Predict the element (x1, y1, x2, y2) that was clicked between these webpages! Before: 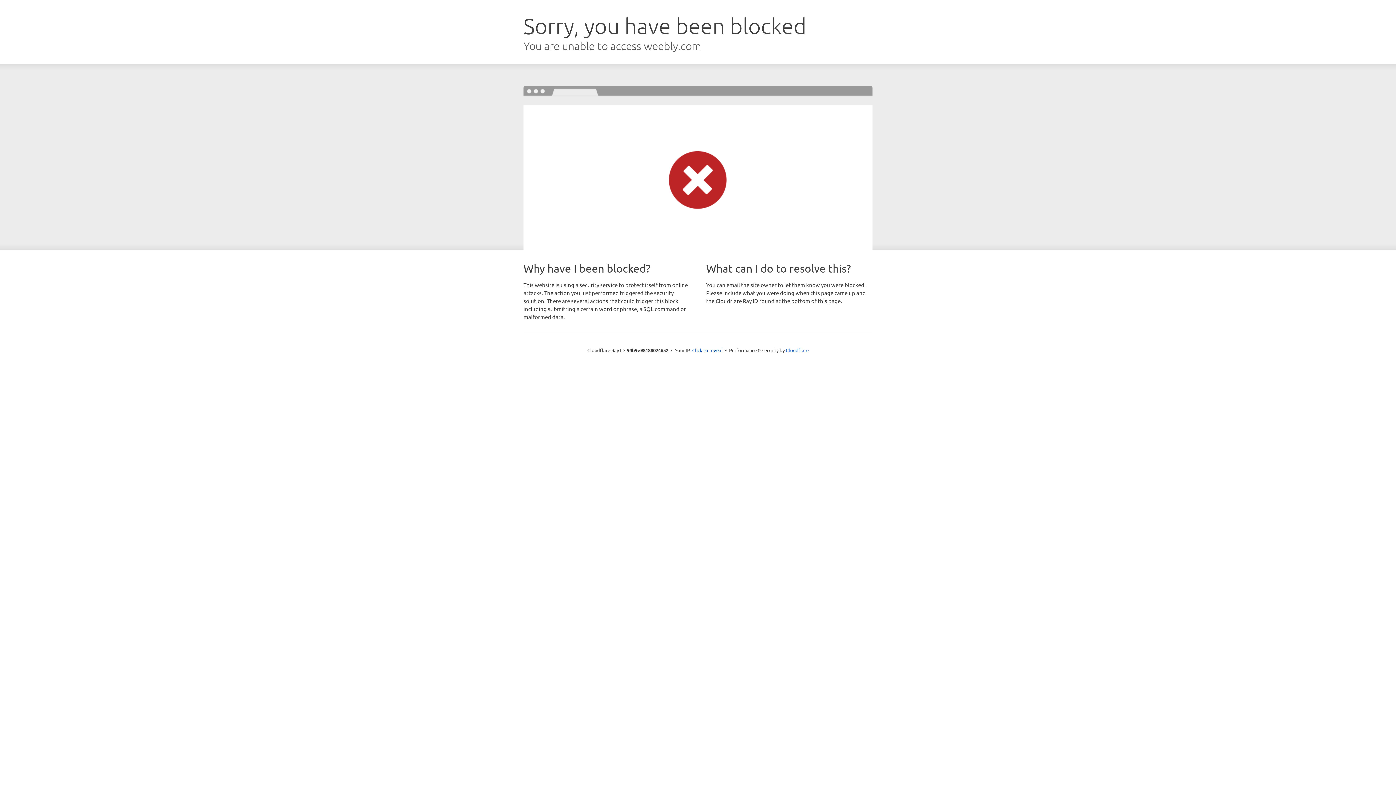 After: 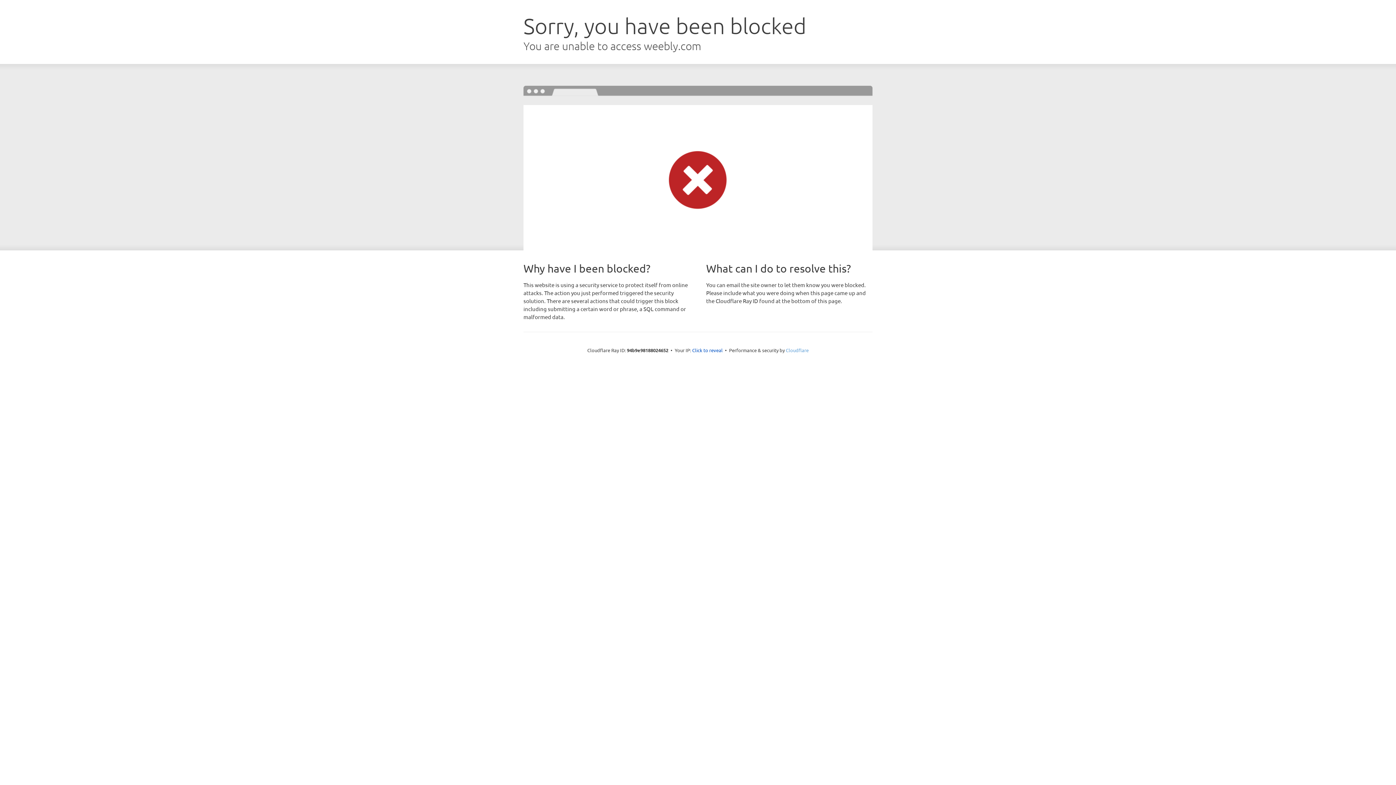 Action: label: Cloudflare bbox: (786, 347, 808, 353)